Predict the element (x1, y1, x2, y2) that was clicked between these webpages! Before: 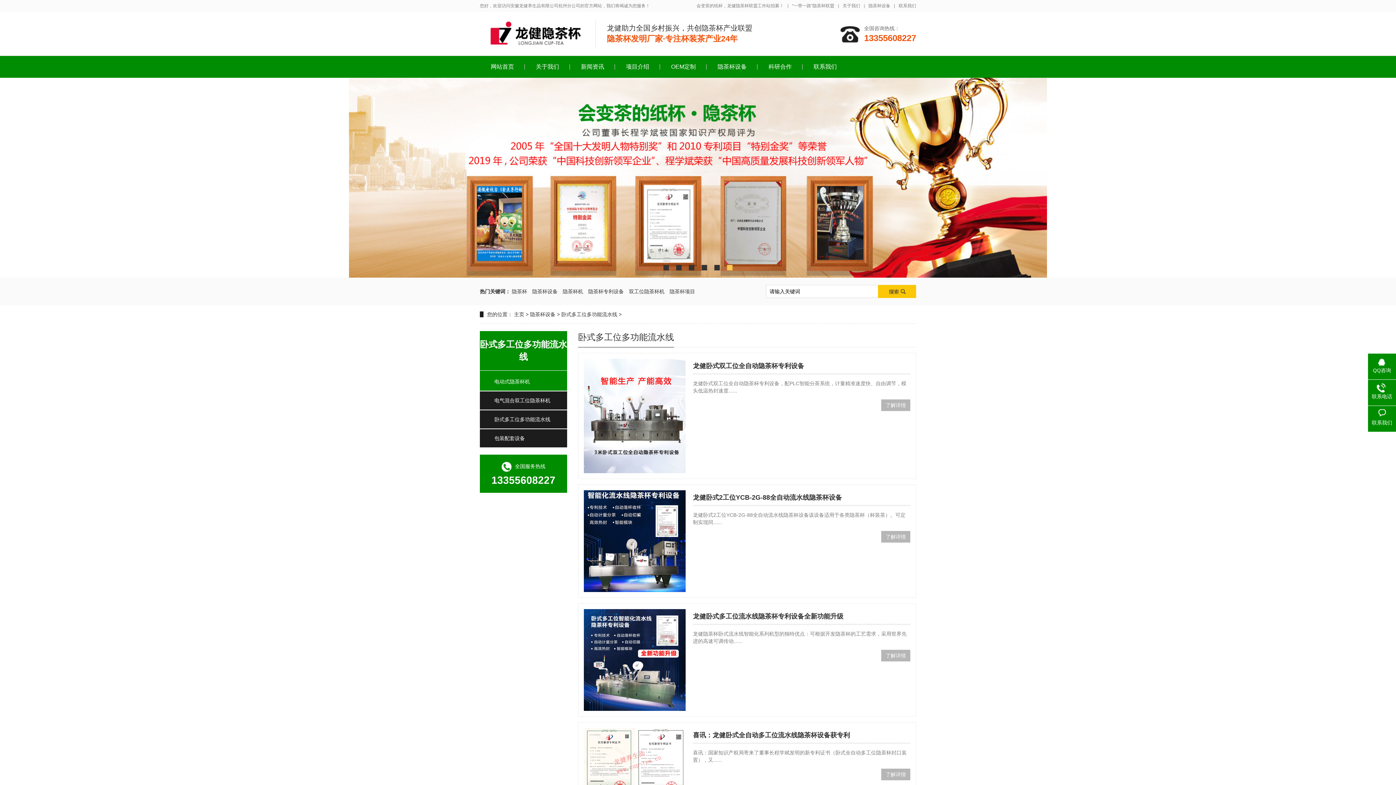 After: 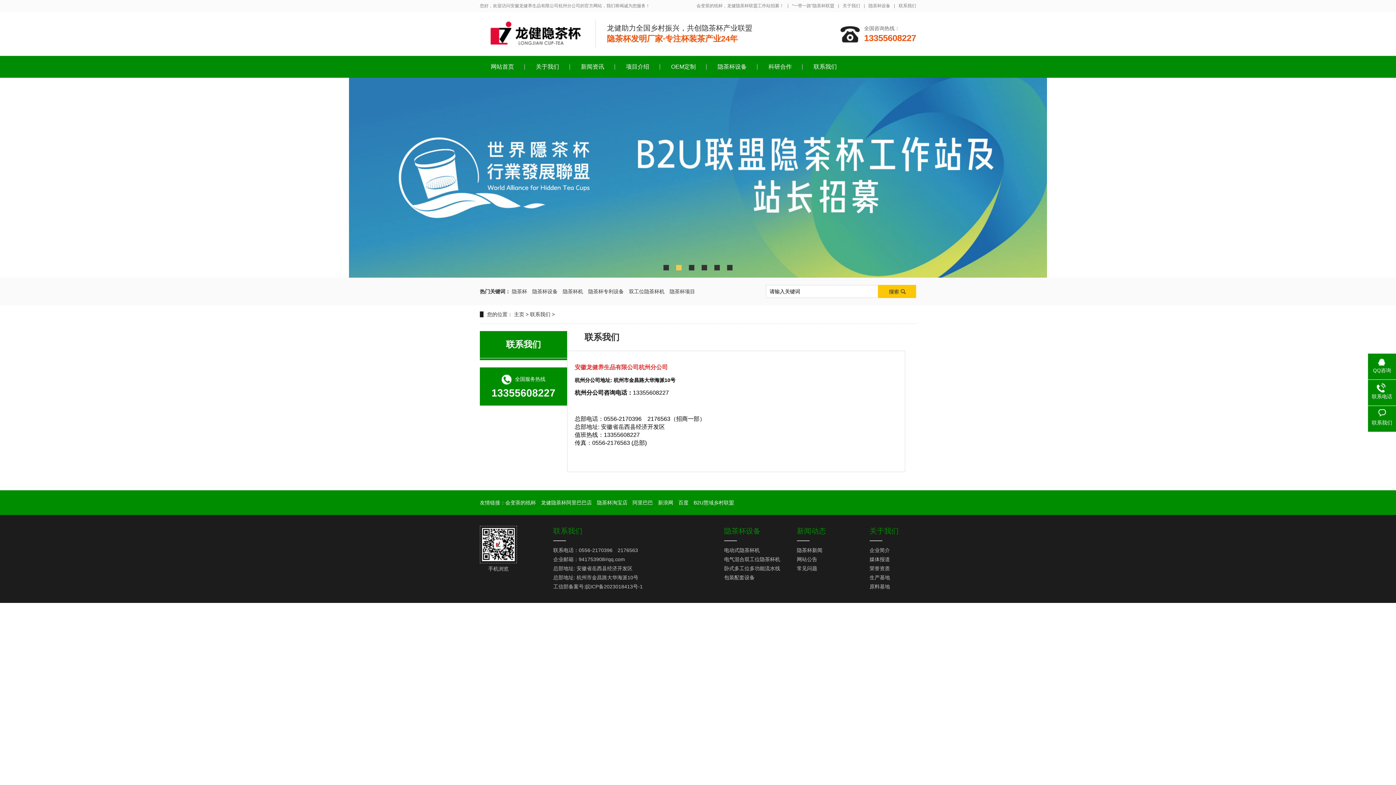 Action: bbox: (1368, 409, 1396, 426) label: 联系我们